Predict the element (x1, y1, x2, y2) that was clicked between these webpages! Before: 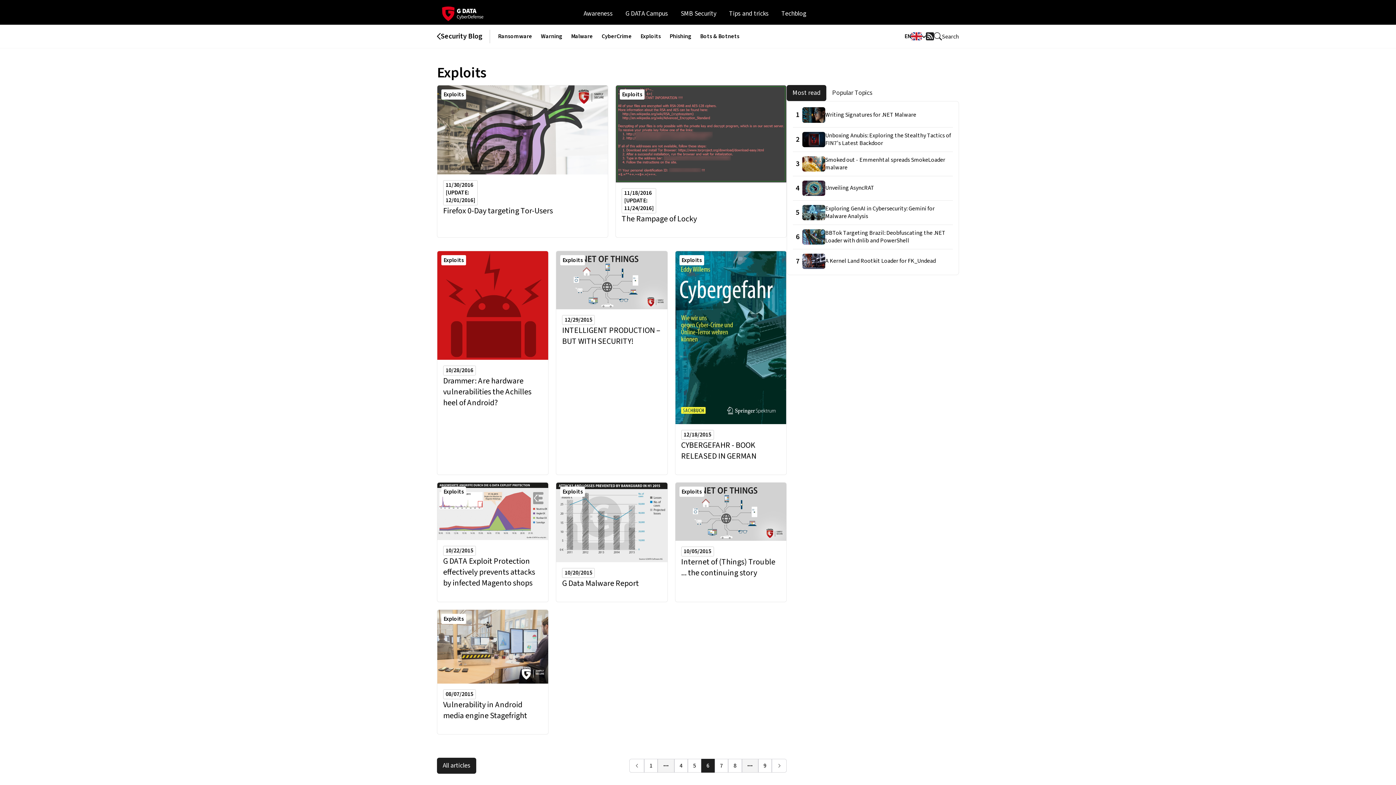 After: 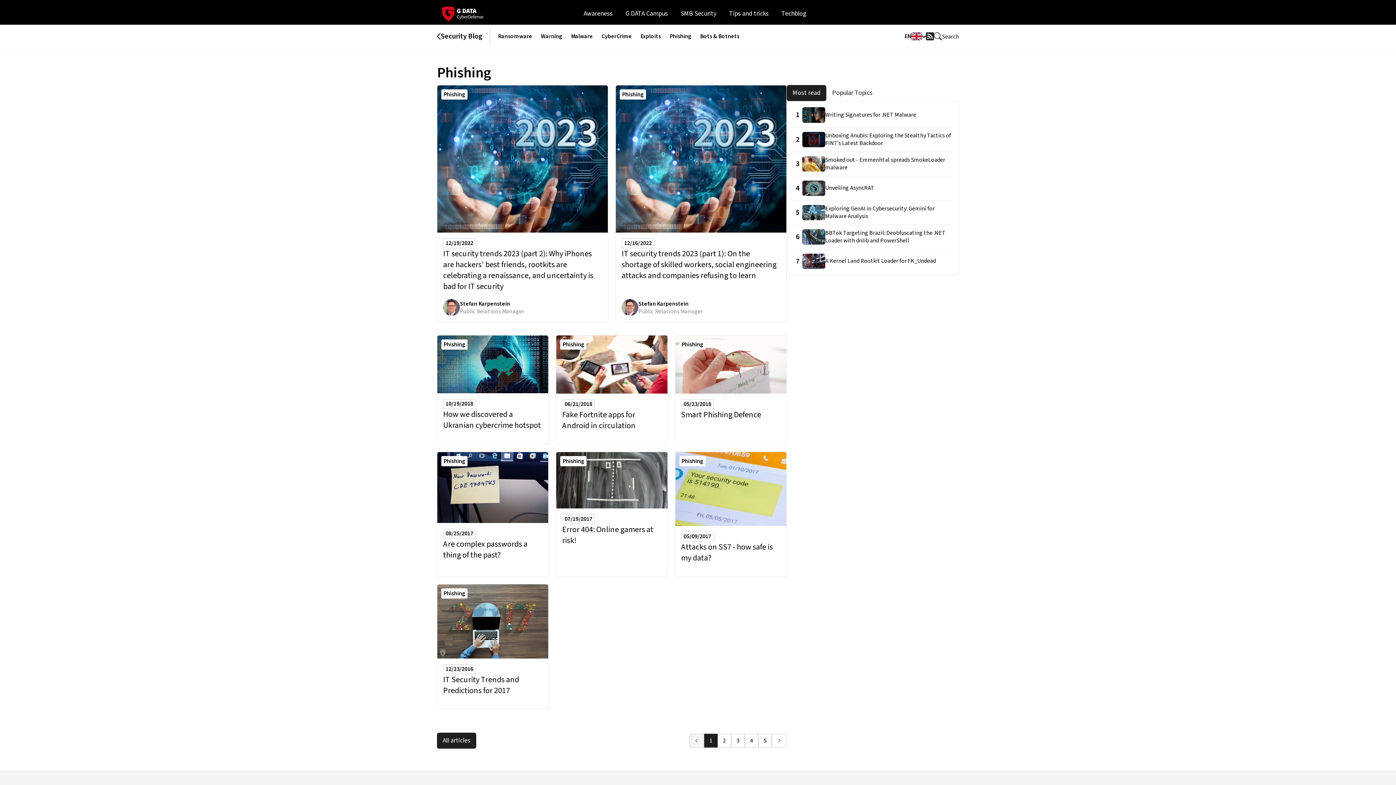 Action: bbox: (669, 32, 691, 40) label: Phishing